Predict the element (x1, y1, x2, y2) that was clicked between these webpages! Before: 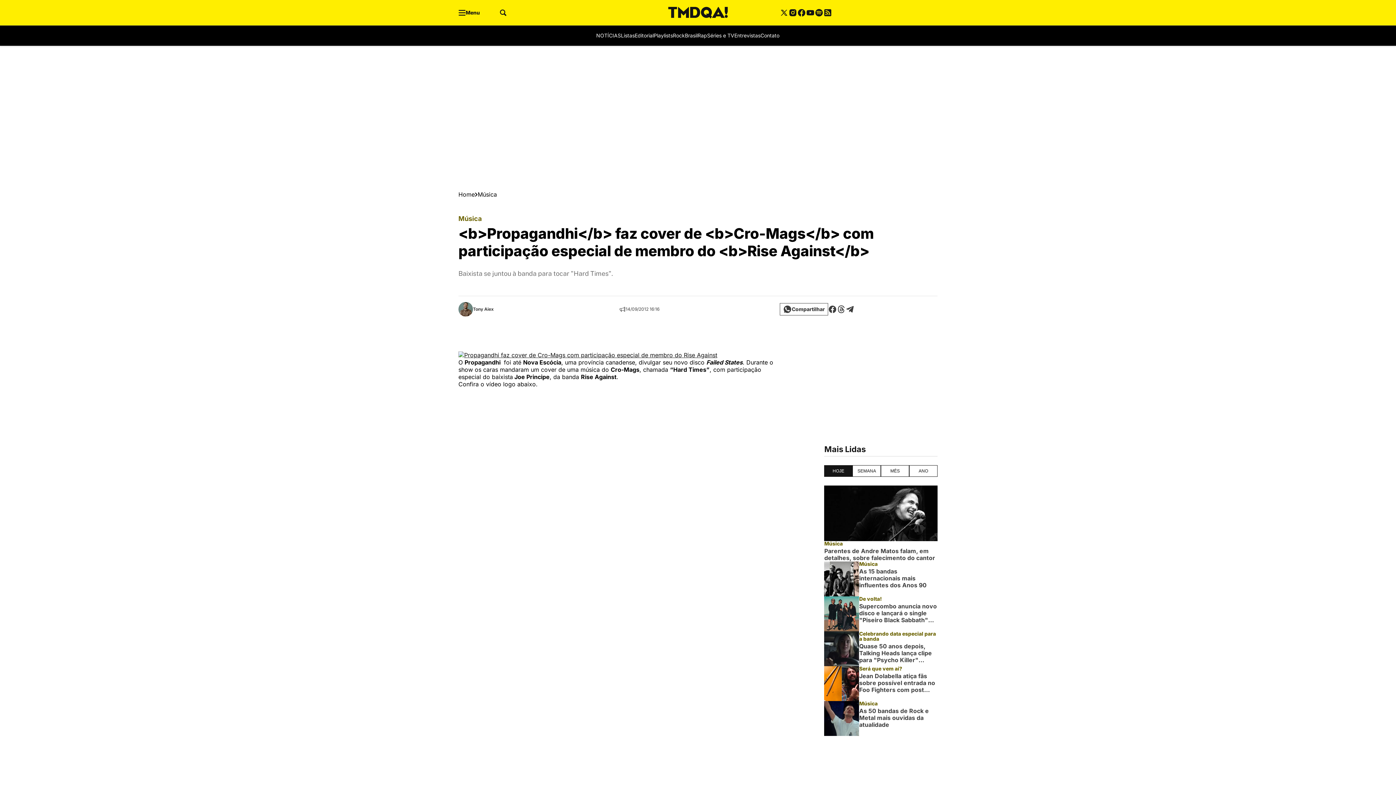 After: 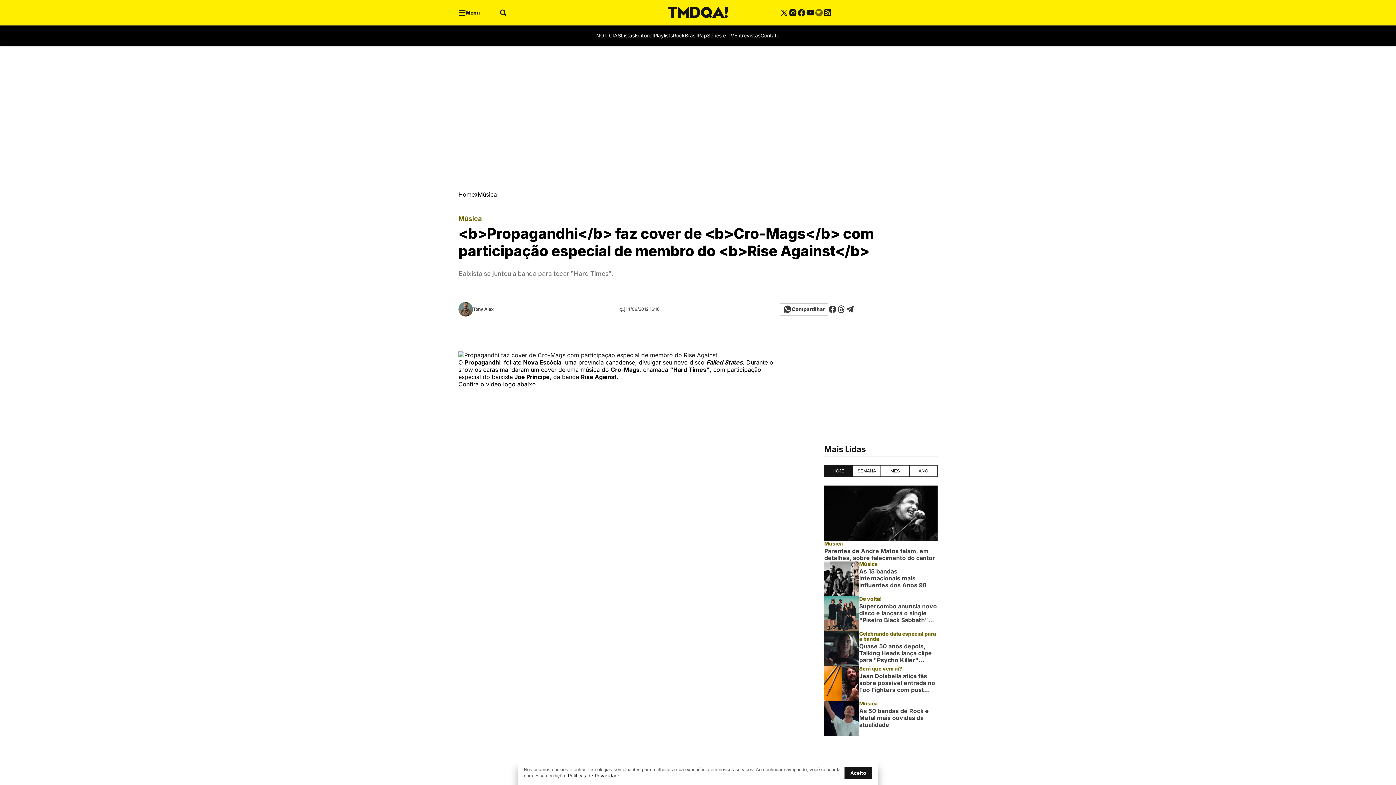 Action: bbox: (814, 8, 823, 17)